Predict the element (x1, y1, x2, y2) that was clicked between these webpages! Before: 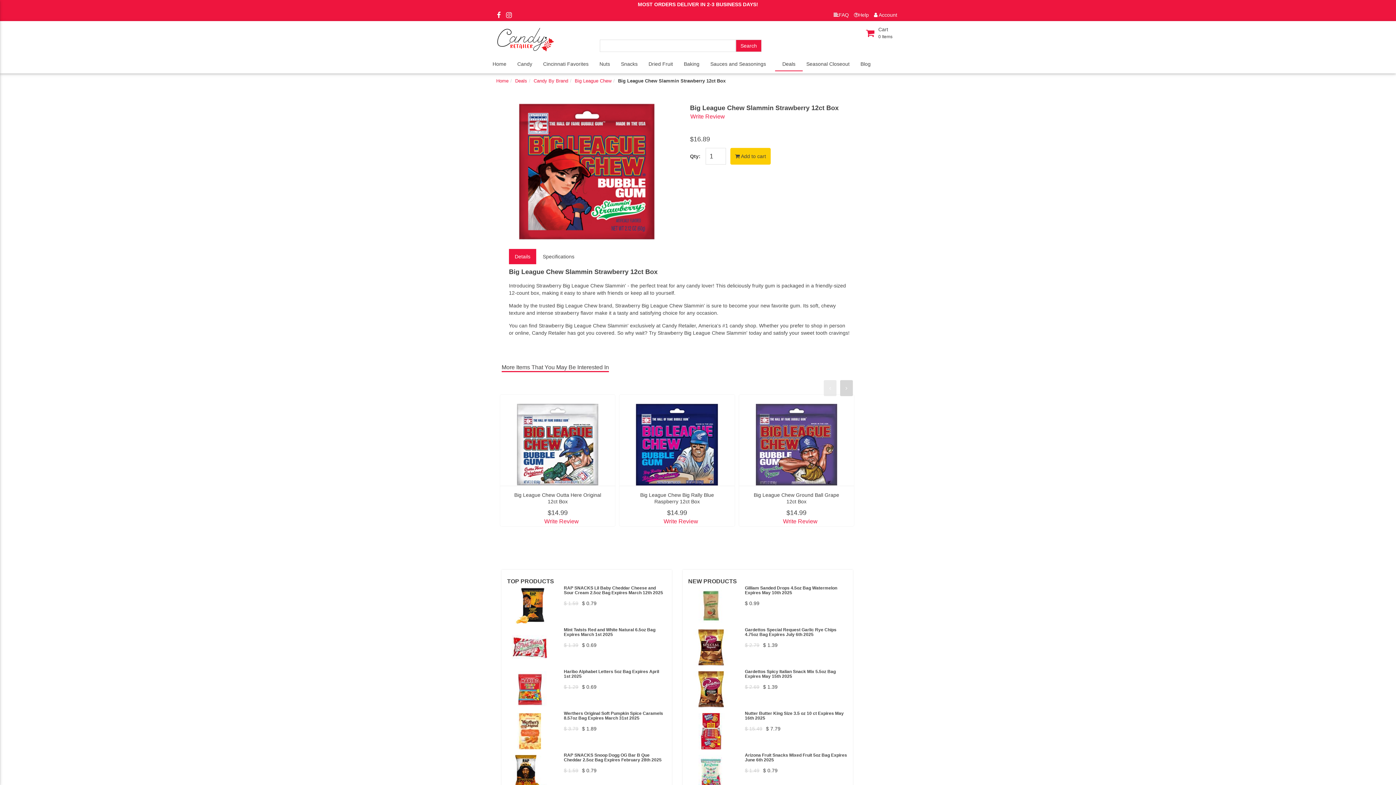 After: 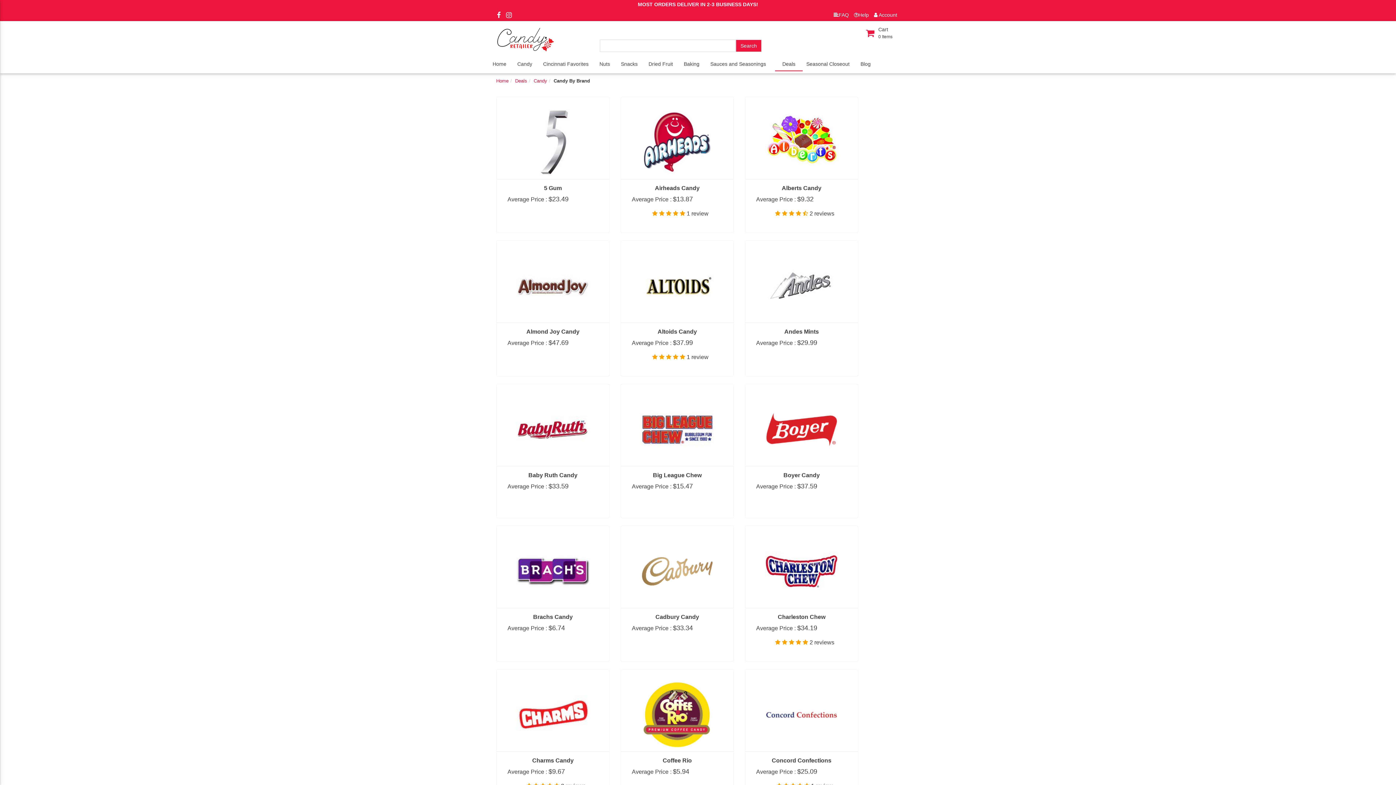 Action: bbox: (533, 78, 568, 83) label: Candy By Brand